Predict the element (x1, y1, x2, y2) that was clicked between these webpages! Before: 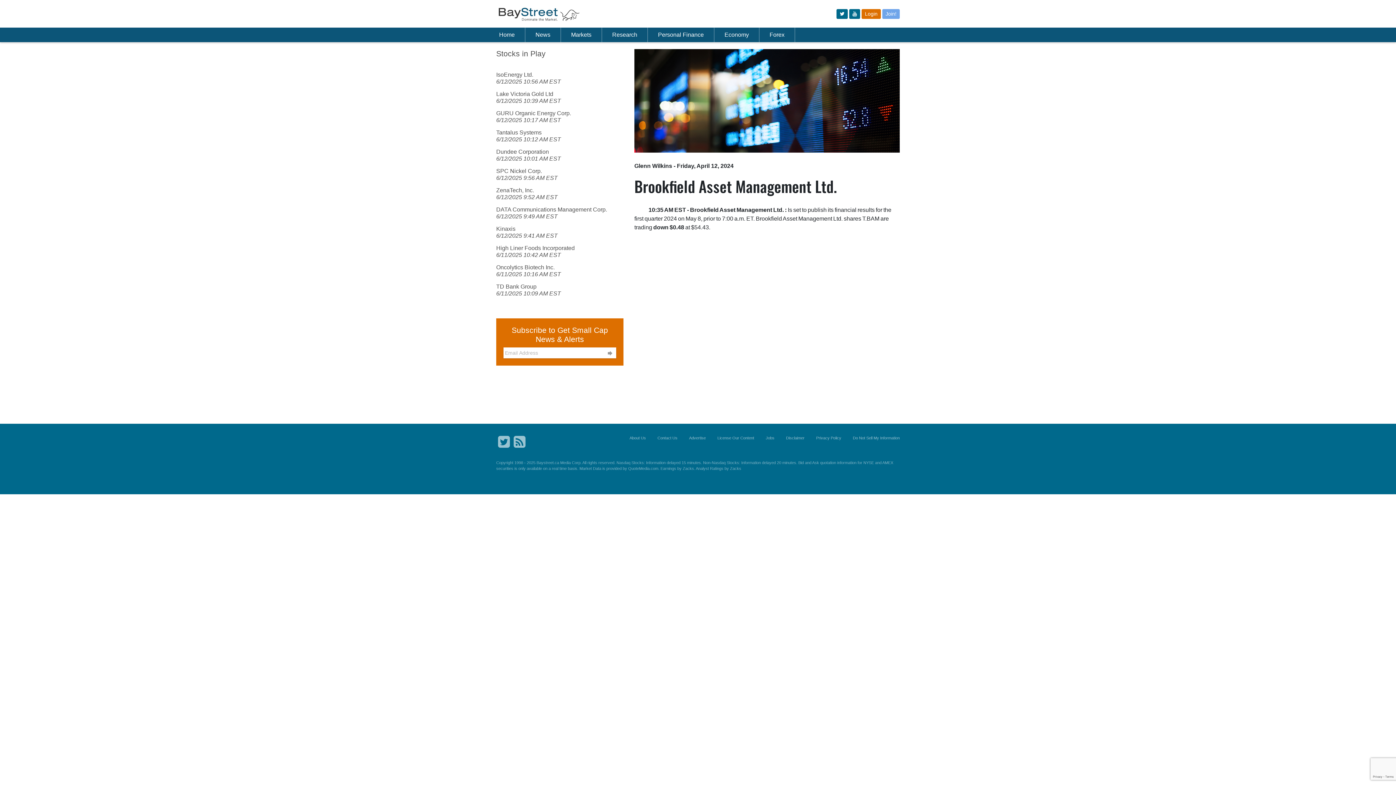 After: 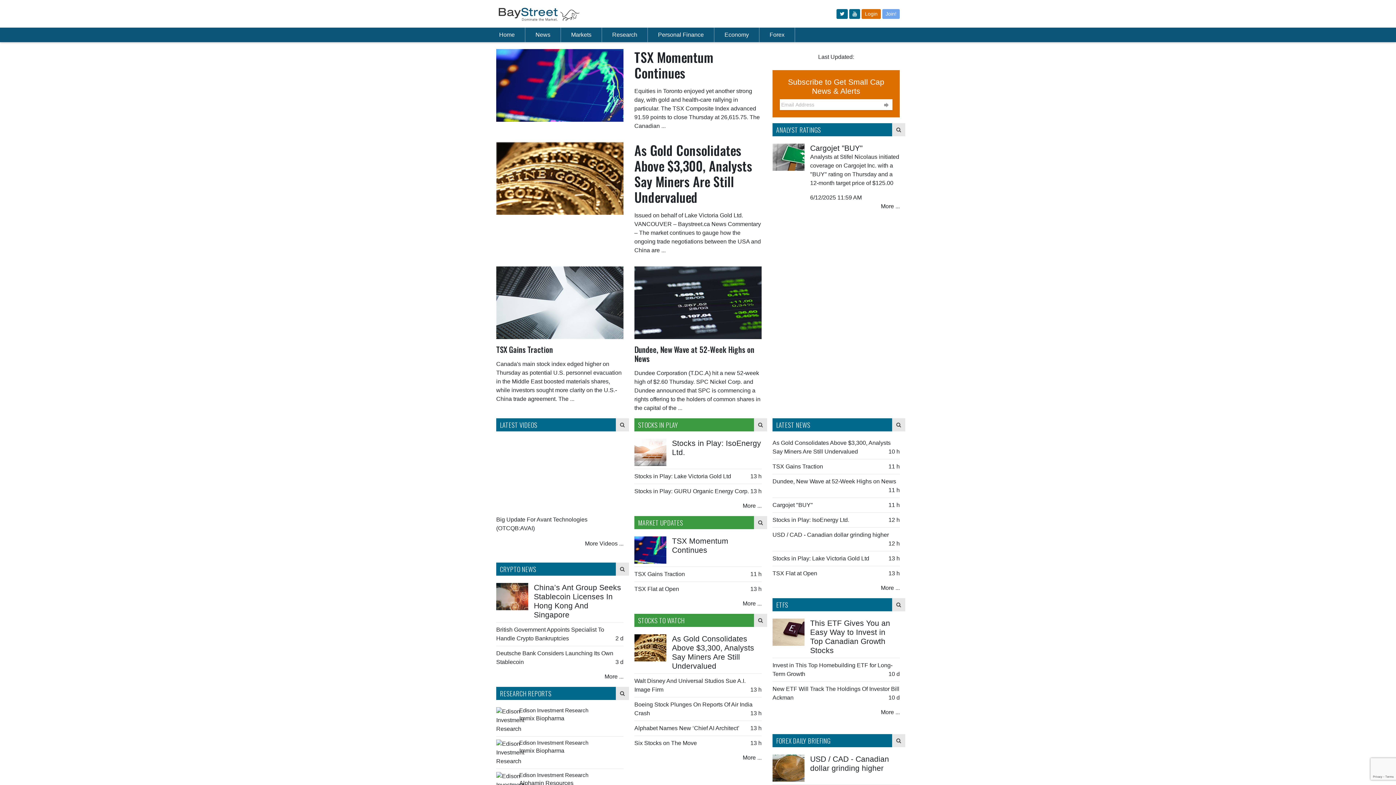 Action: bbox: (496, 10, 580, 16)